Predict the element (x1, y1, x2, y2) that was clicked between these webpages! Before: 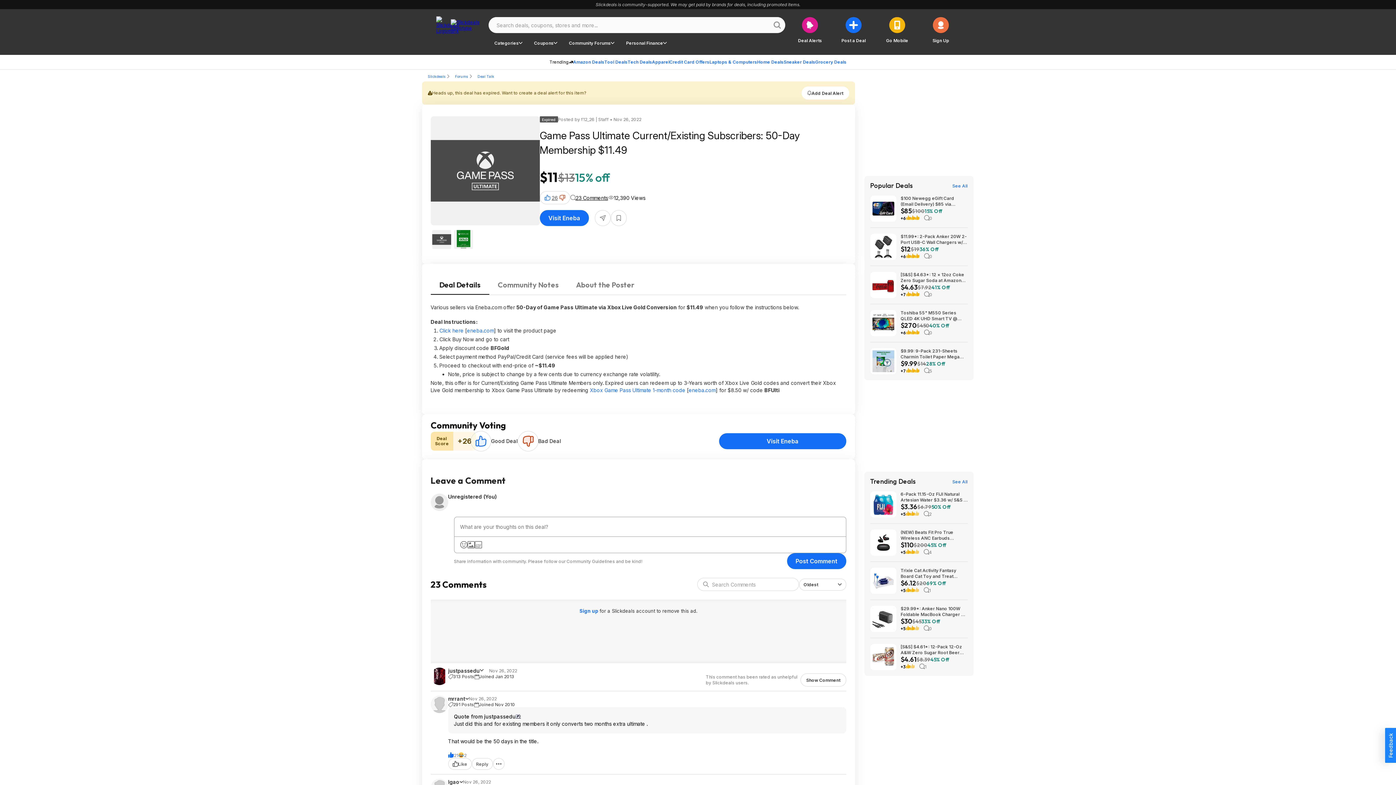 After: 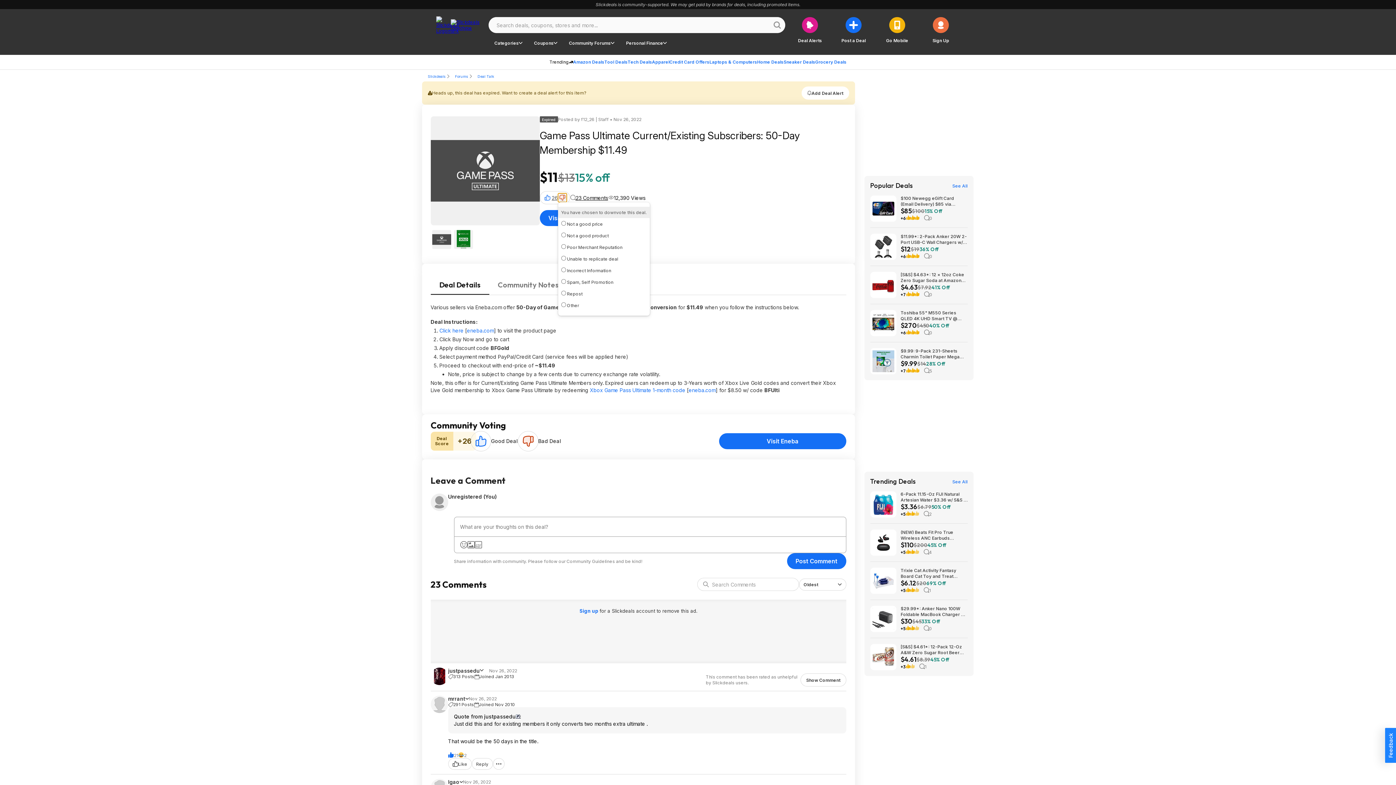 Action: bbox: (558, 193, 566, 202)